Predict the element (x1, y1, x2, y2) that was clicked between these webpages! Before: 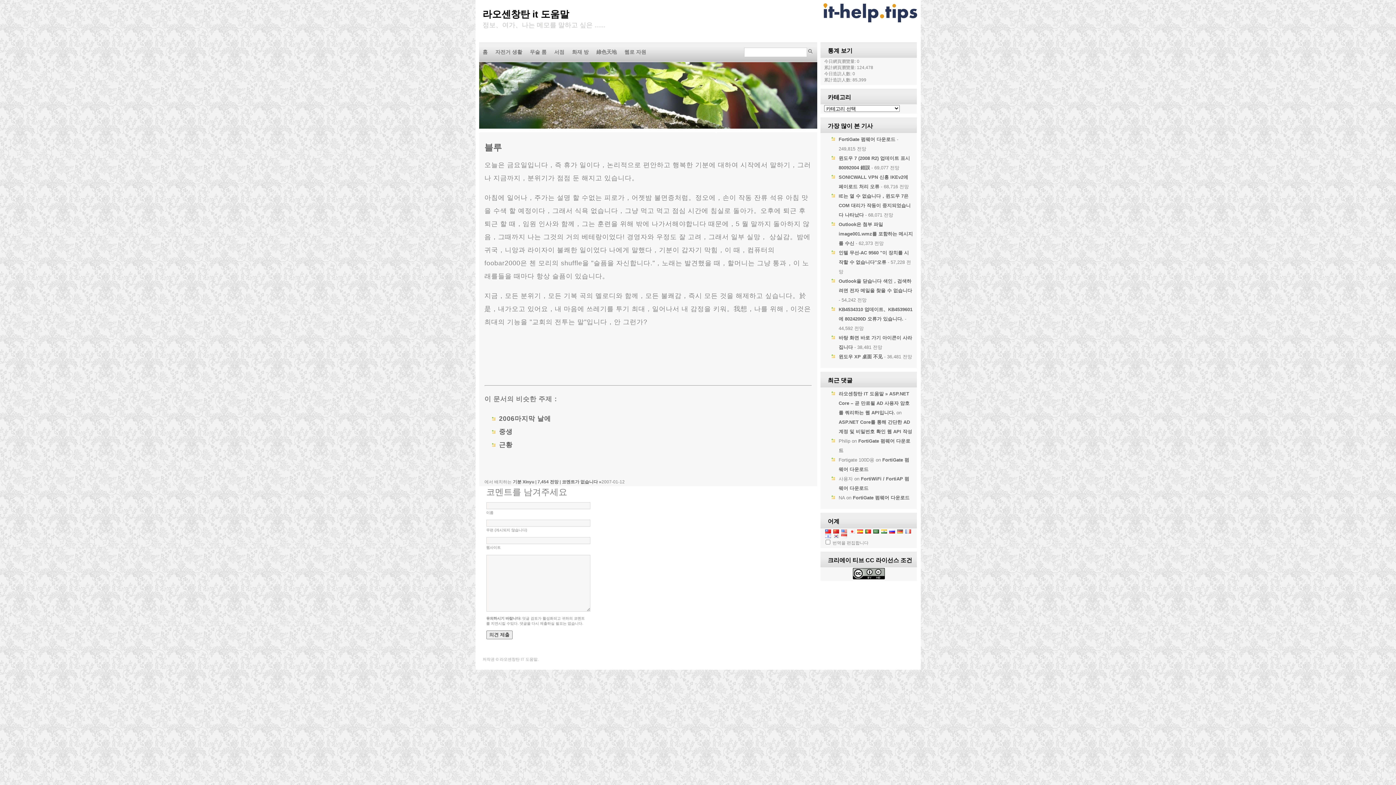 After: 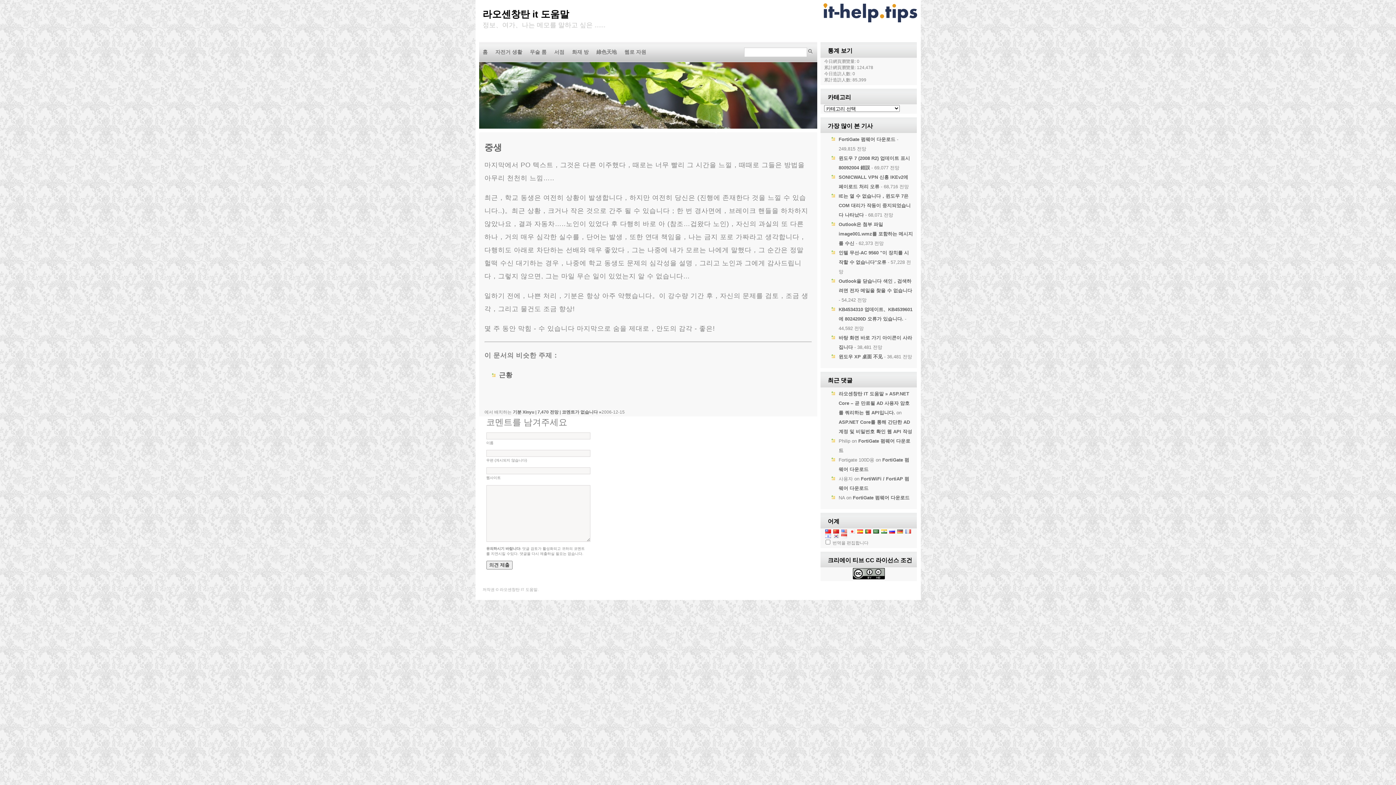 Action: label: 중생 bbox: (499, 428, 512, 435)